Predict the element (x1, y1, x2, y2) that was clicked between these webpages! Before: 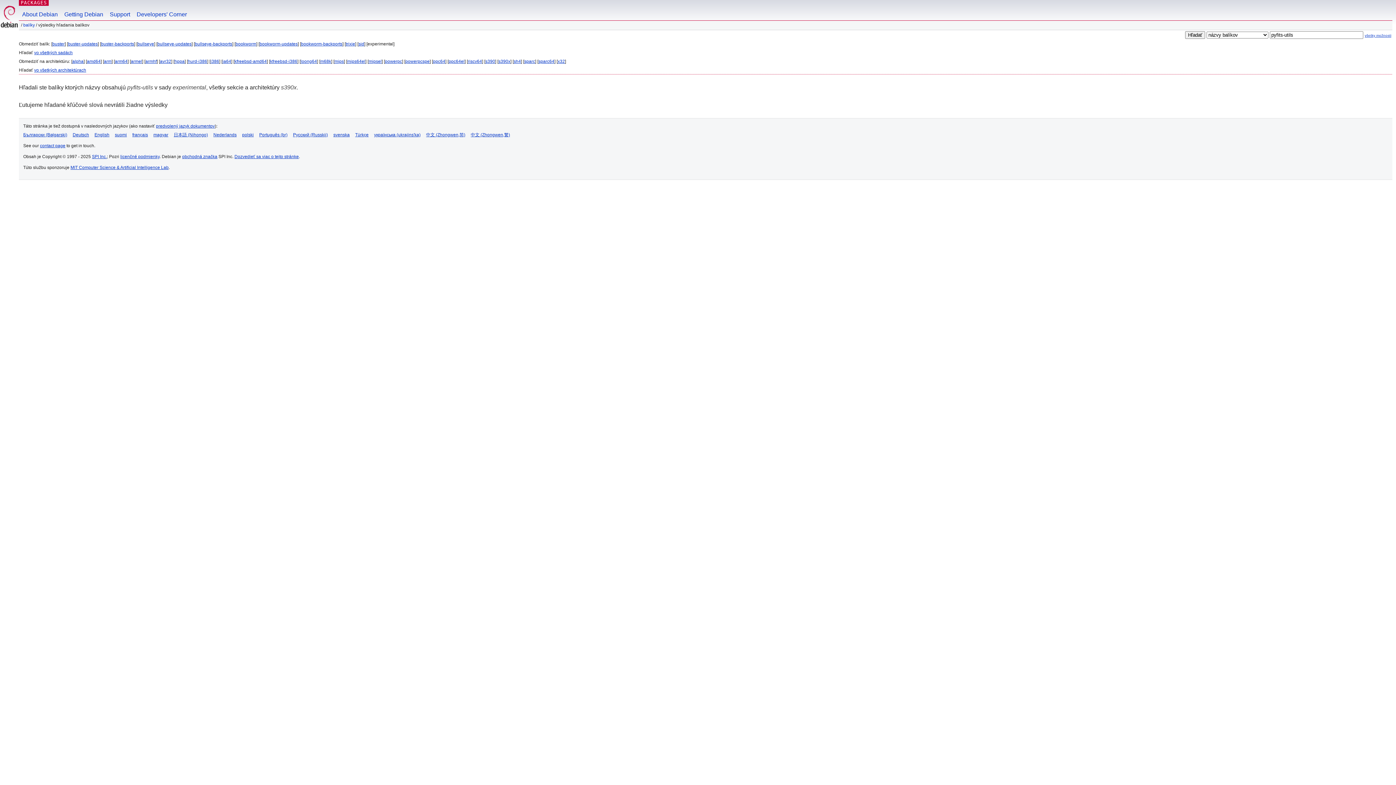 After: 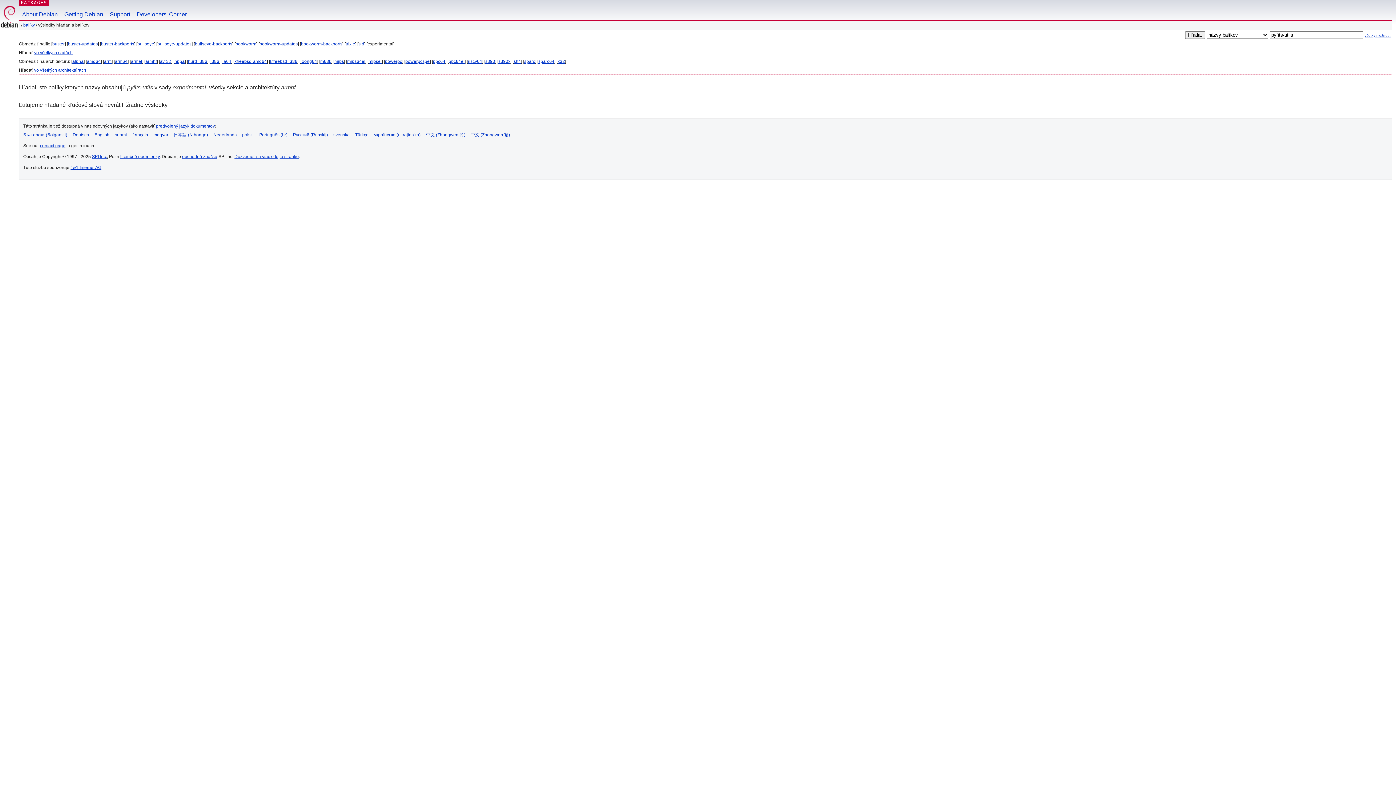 Action: label: armhf bbox: (145, 58, 156, 64)